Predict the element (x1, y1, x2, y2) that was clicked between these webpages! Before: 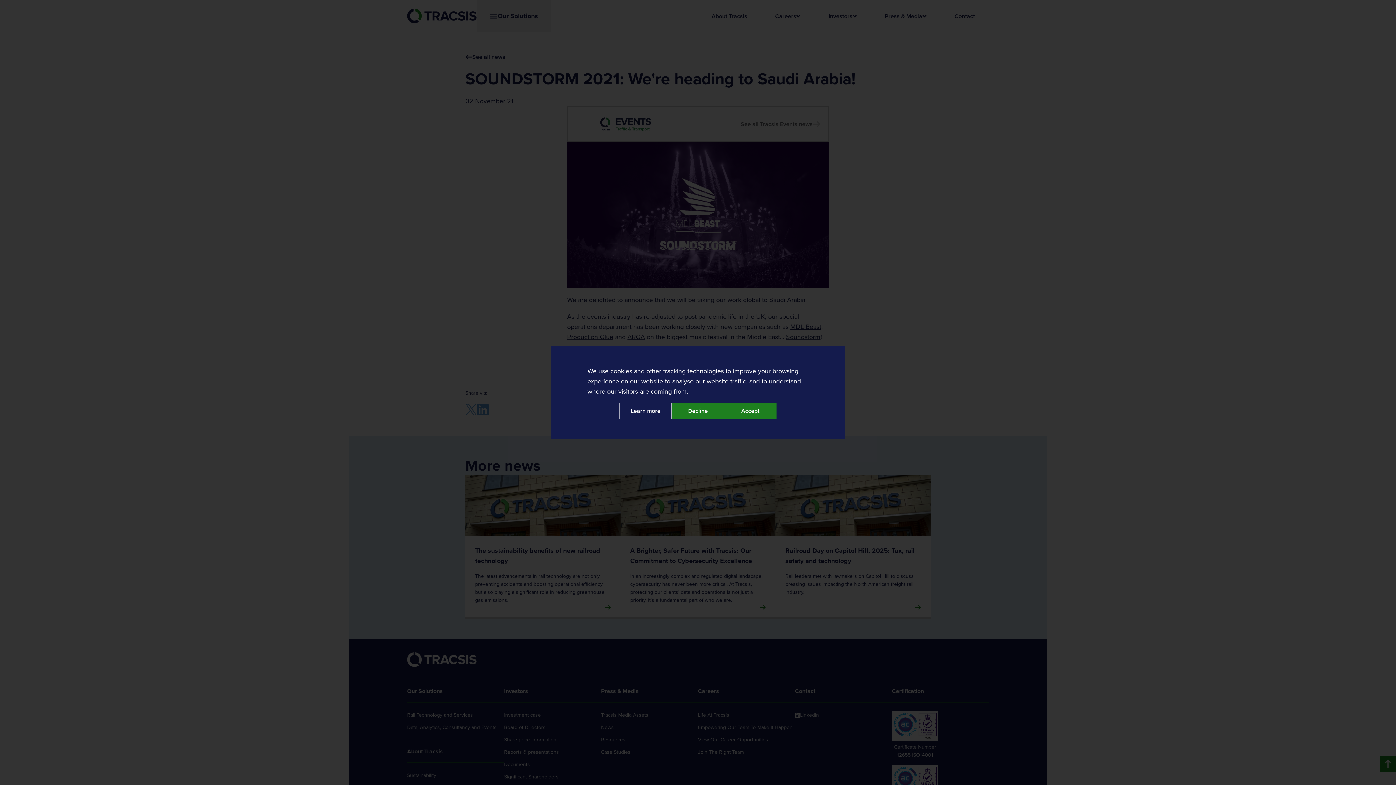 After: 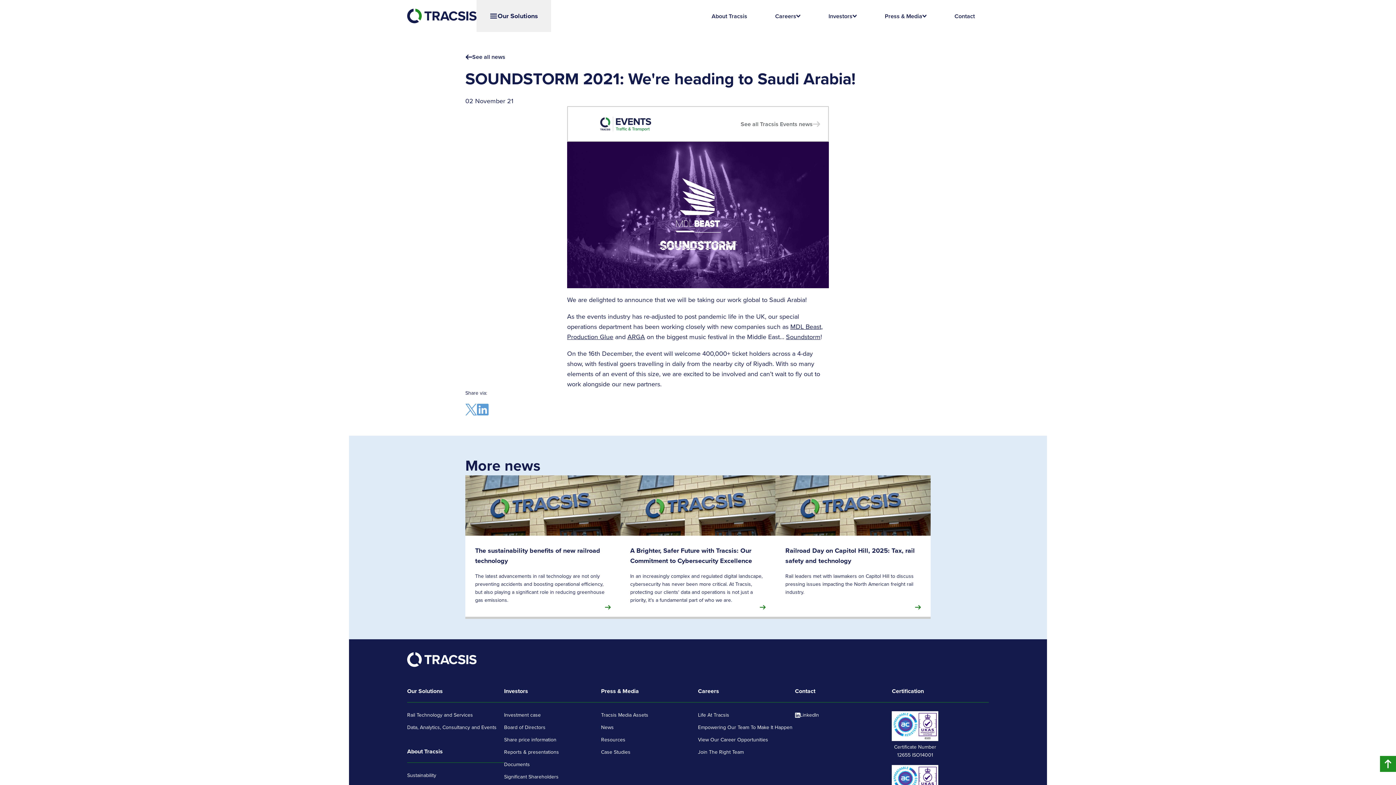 Action: label: Accept bbox: (724, 403, 776, 419)